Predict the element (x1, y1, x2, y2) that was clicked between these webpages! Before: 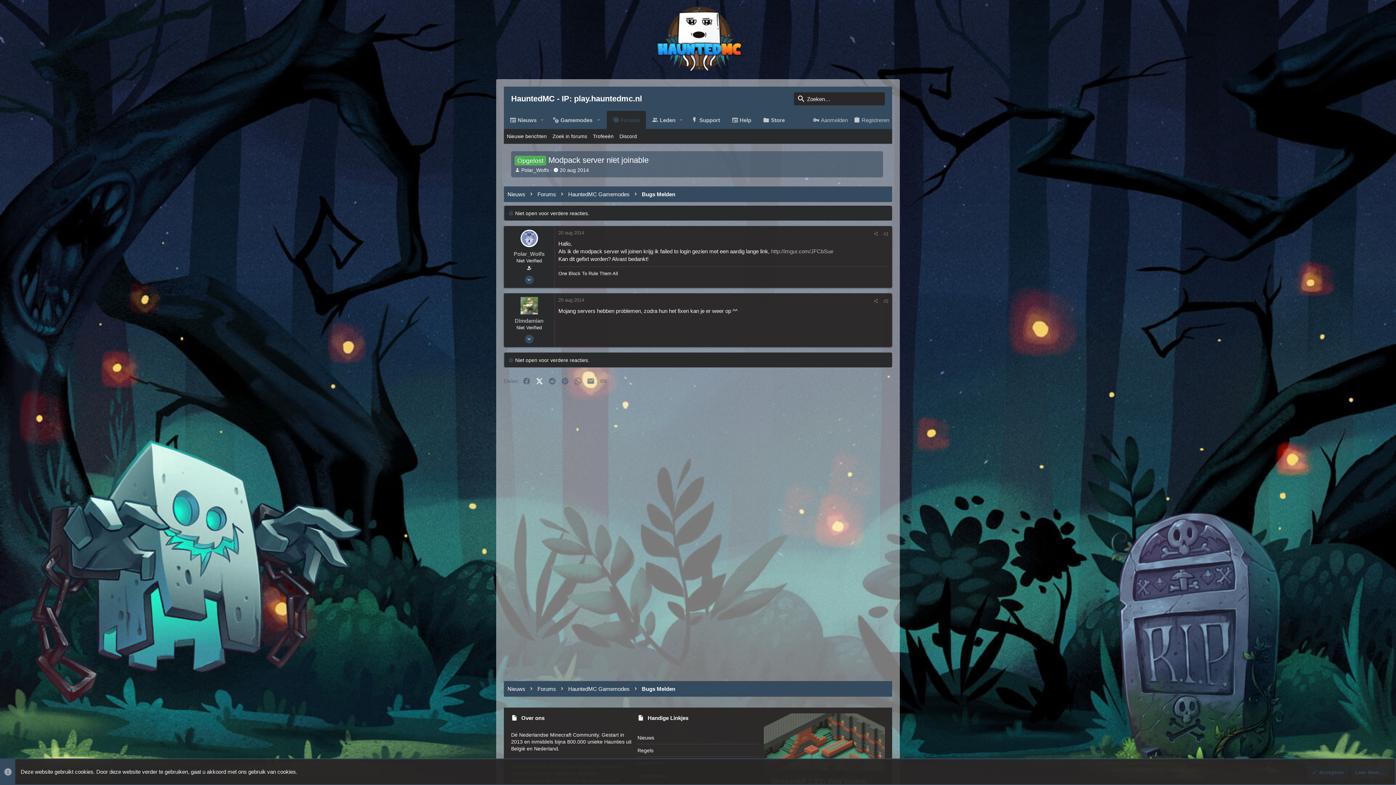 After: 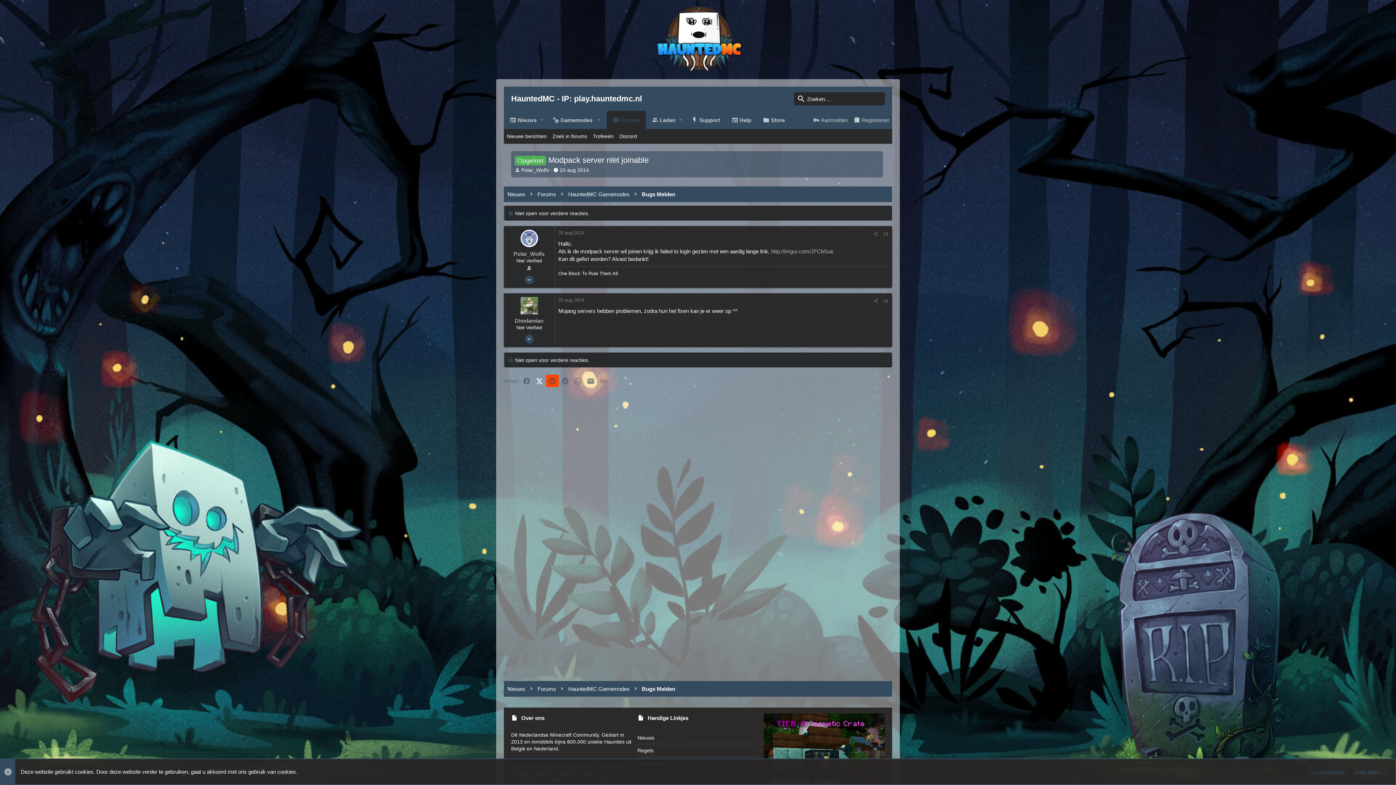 Action: bbox: (546, 374, 558, 387) label: Reddit